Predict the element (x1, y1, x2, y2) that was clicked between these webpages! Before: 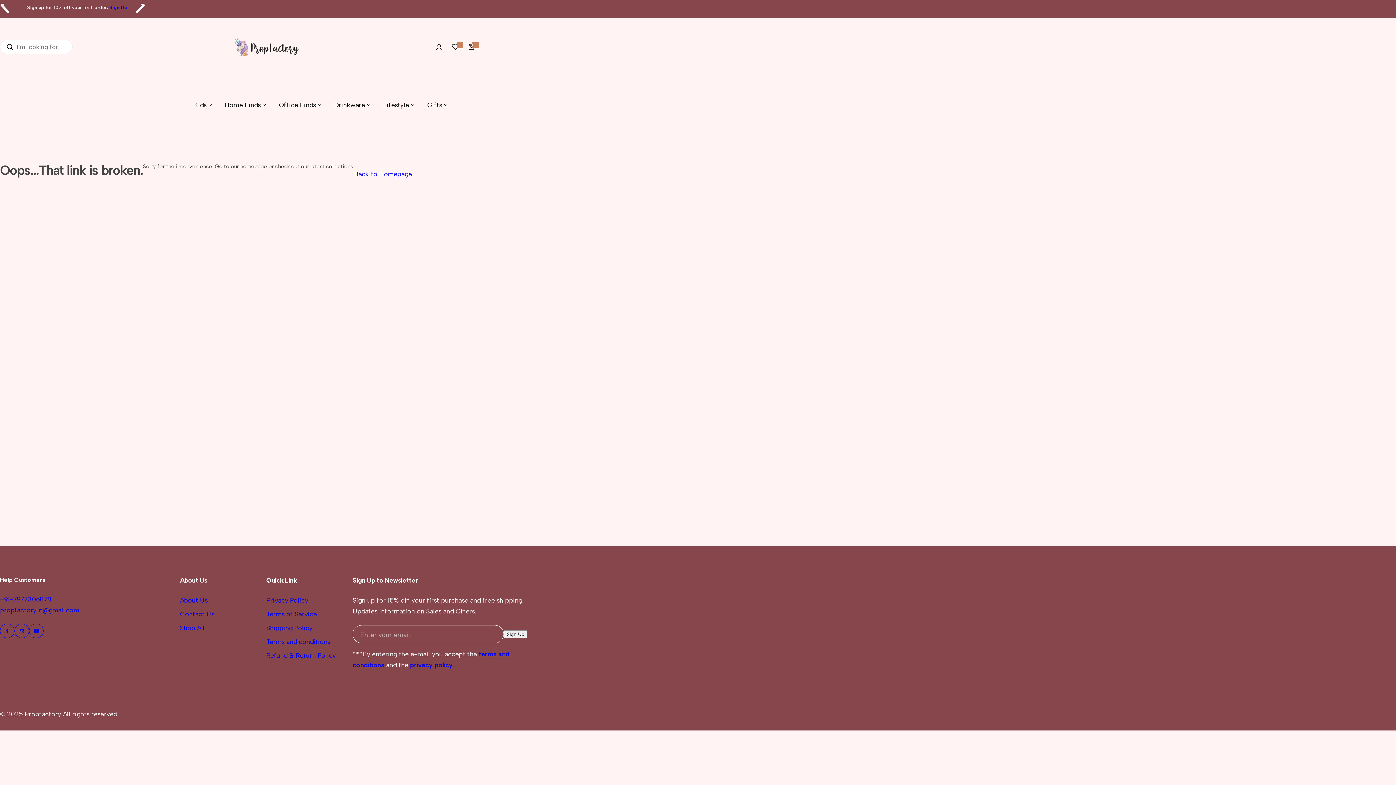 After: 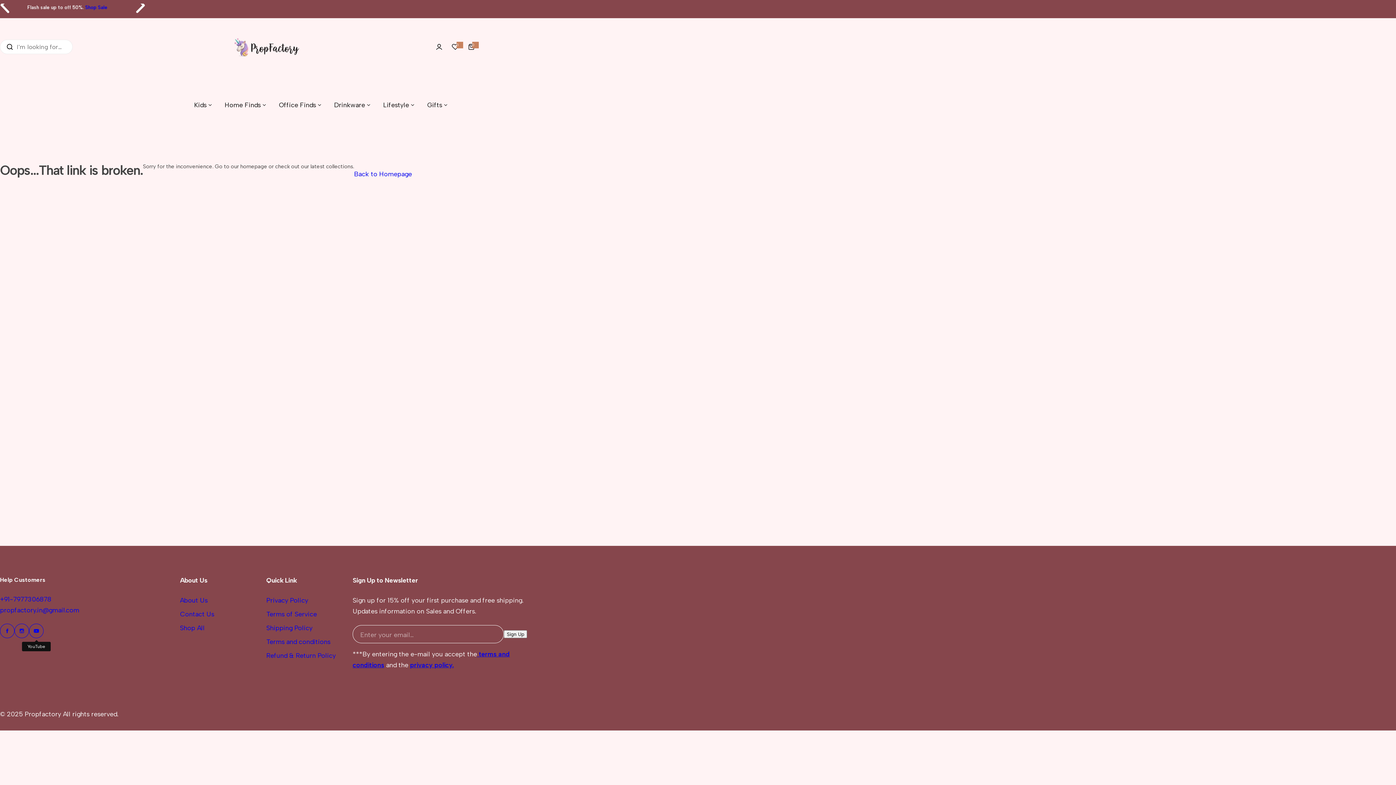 Action: bbox: (29, 624, 43, 638) label: Instagram